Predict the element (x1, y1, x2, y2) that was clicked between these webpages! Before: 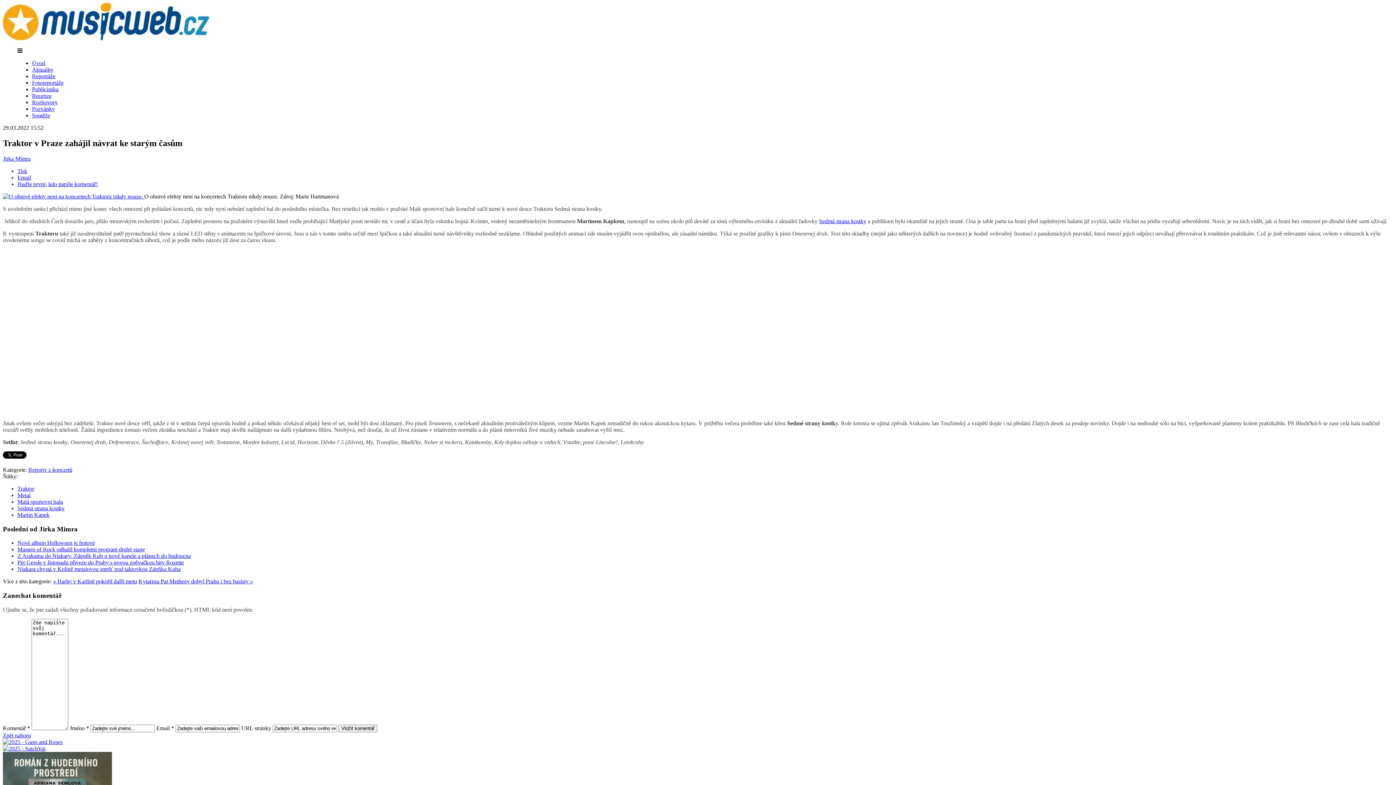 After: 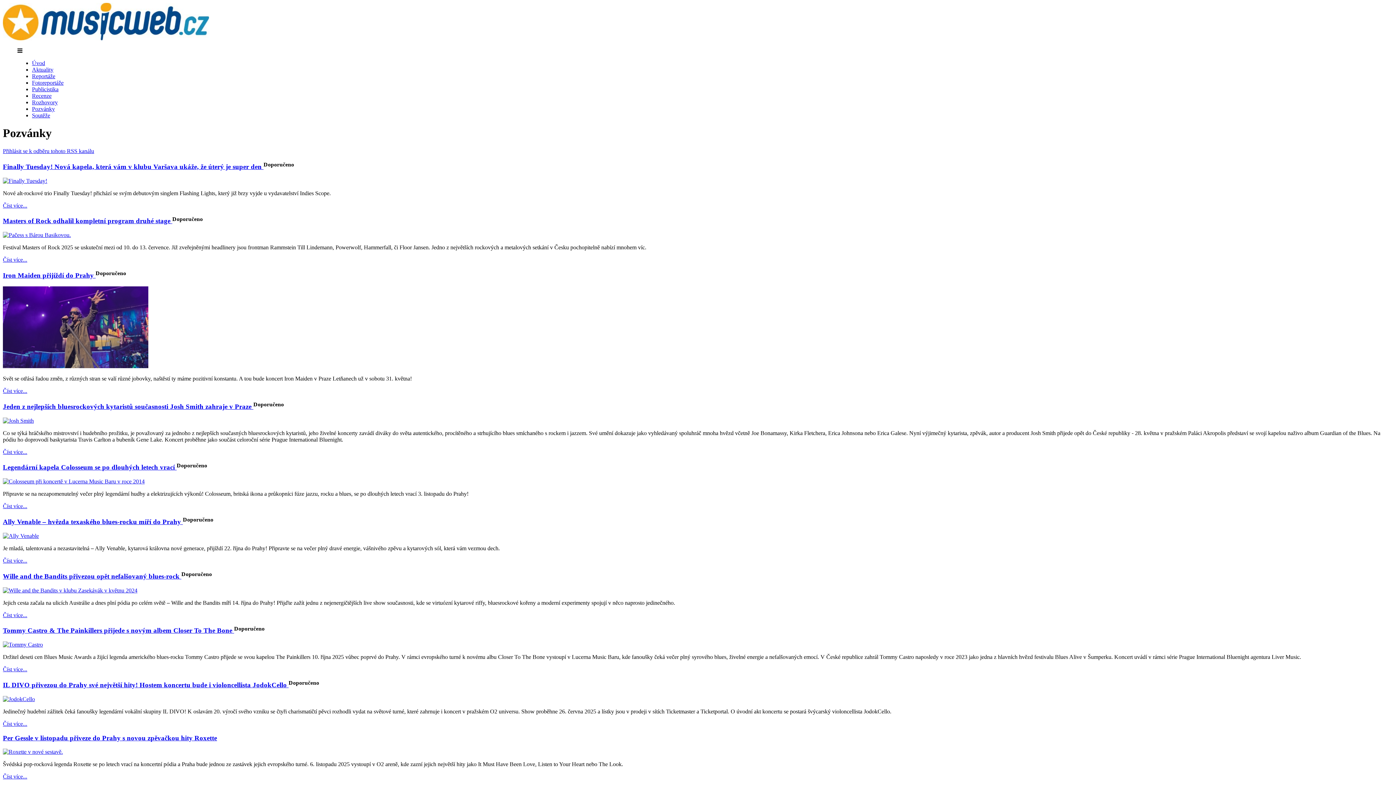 Action: label: Pozvánky bbox: (32, 105, 54, 112)